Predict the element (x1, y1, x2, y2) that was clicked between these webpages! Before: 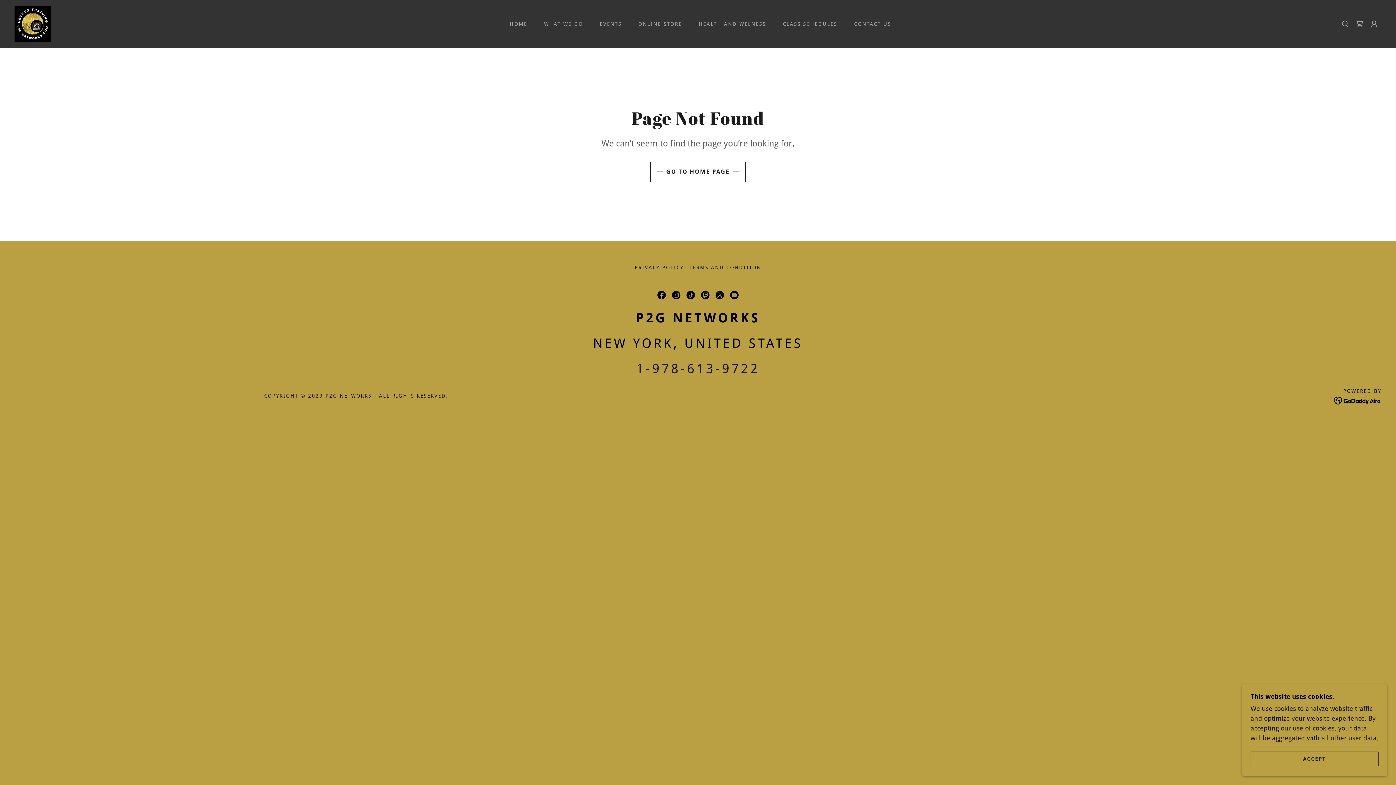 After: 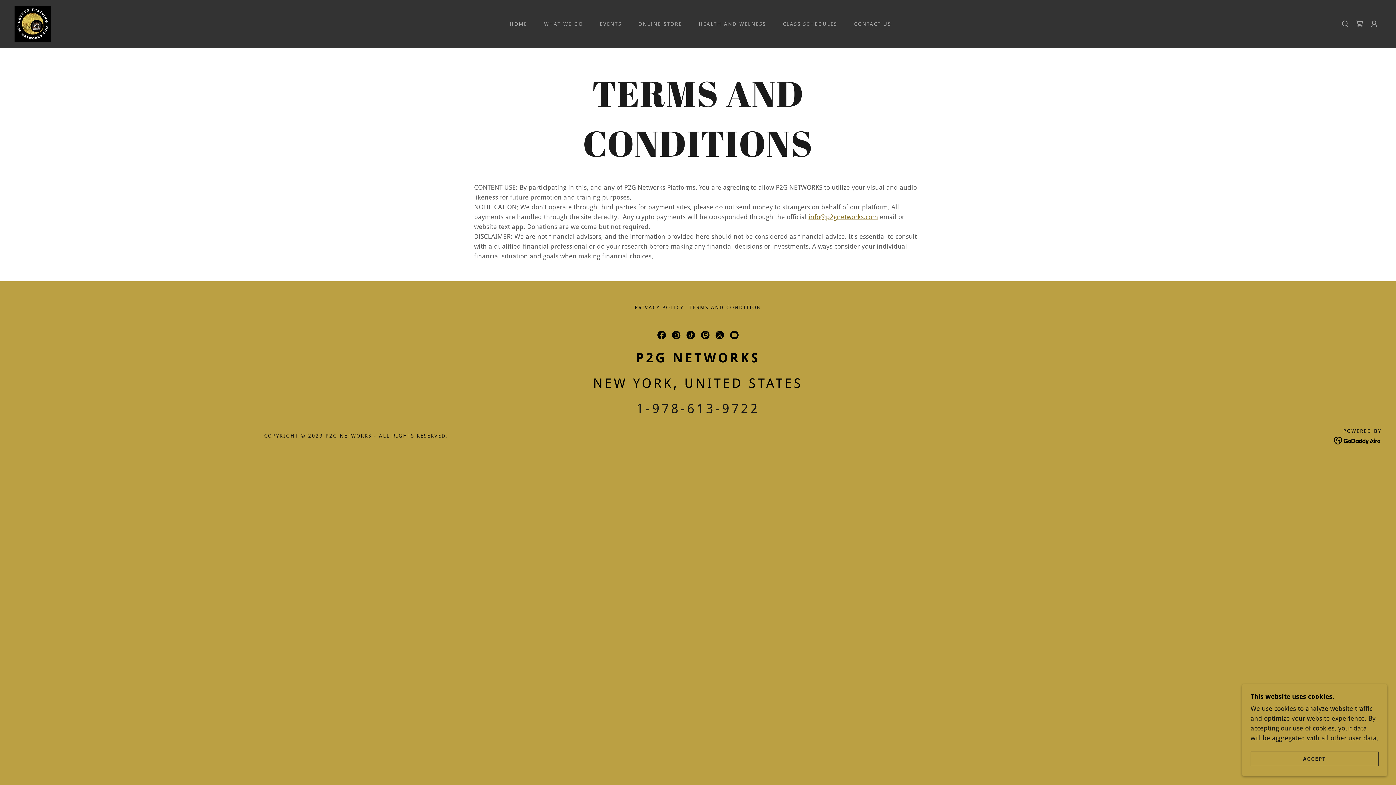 Action: label: TERMS AND CONDITION bbox: (686, 261, 764, 273)